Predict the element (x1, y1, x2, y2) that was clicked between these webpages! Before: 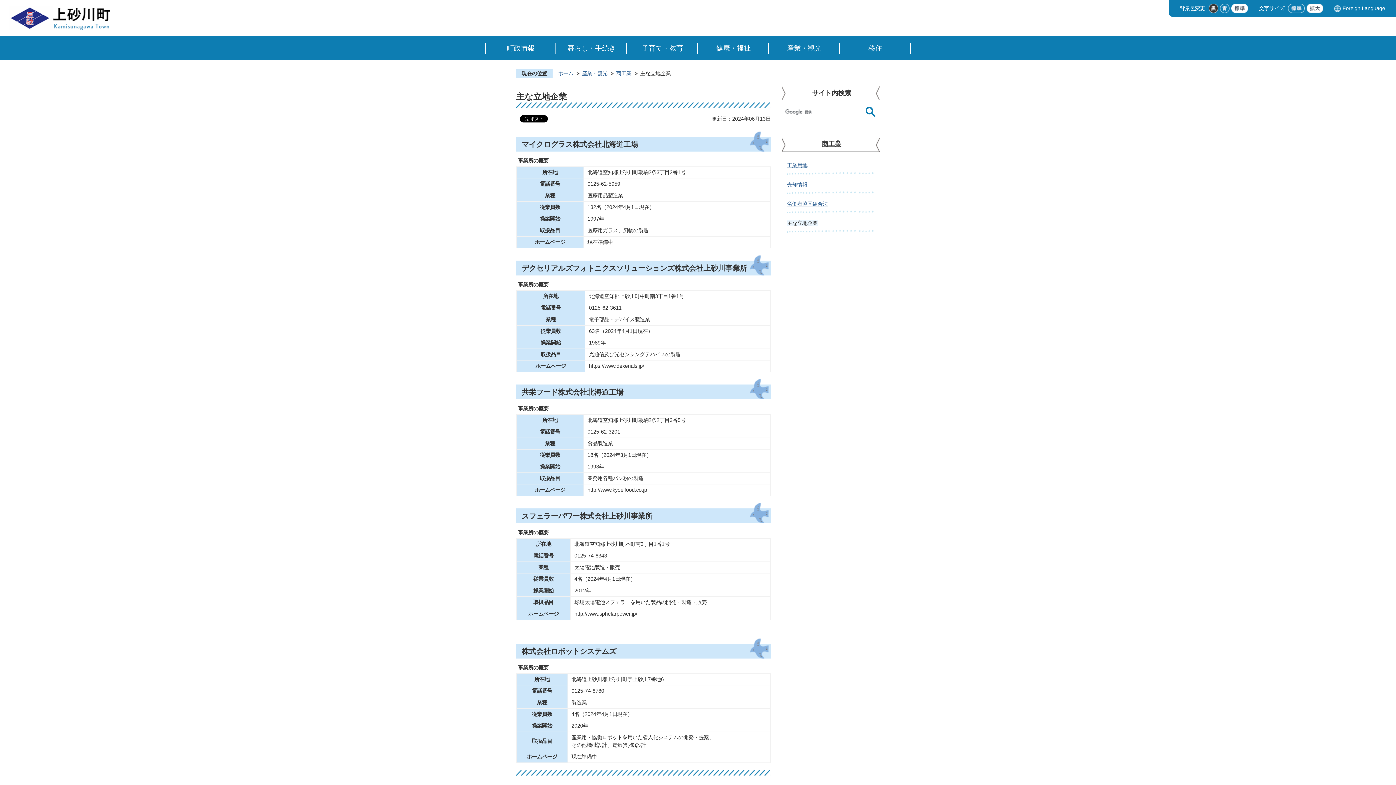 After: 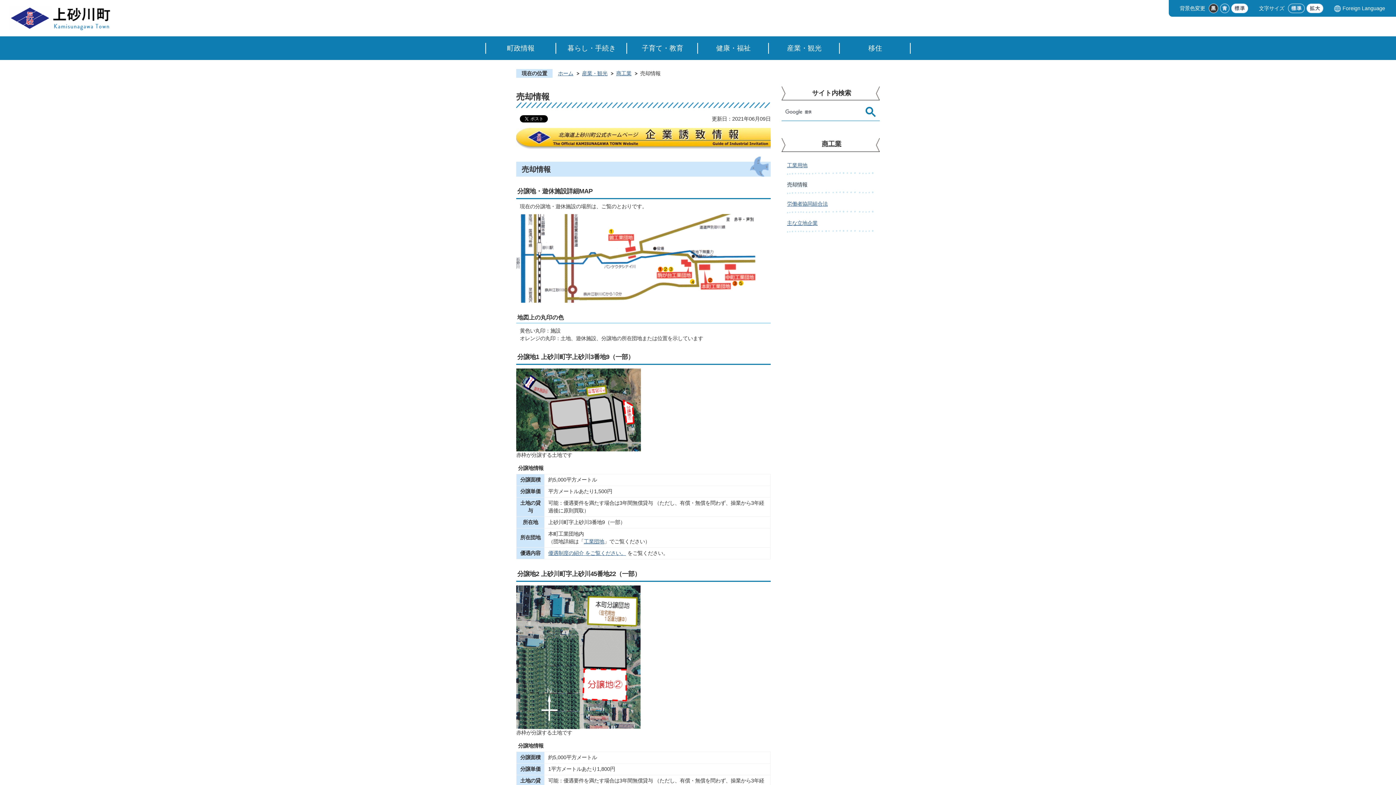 Action: bbox: (787, 181, 811, 187) label: 売却情報